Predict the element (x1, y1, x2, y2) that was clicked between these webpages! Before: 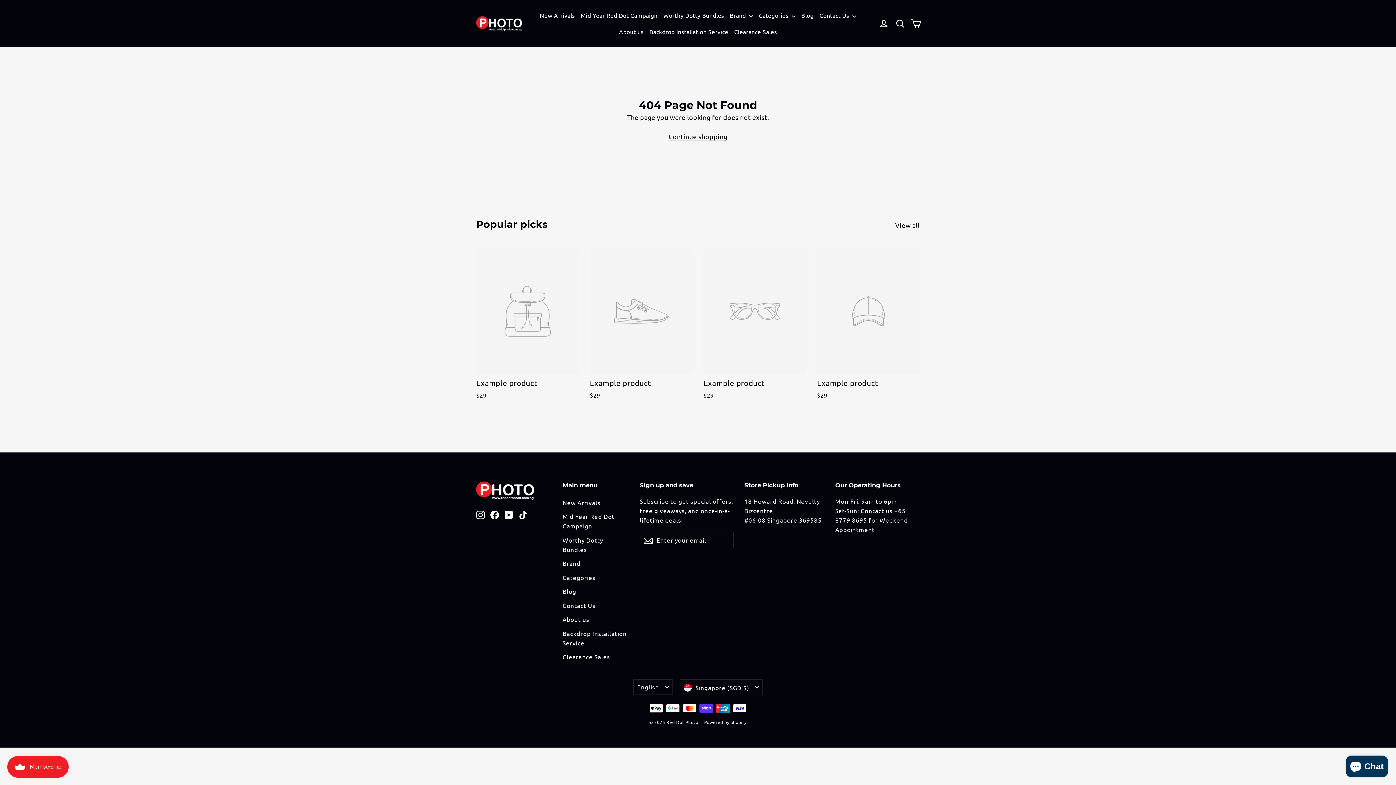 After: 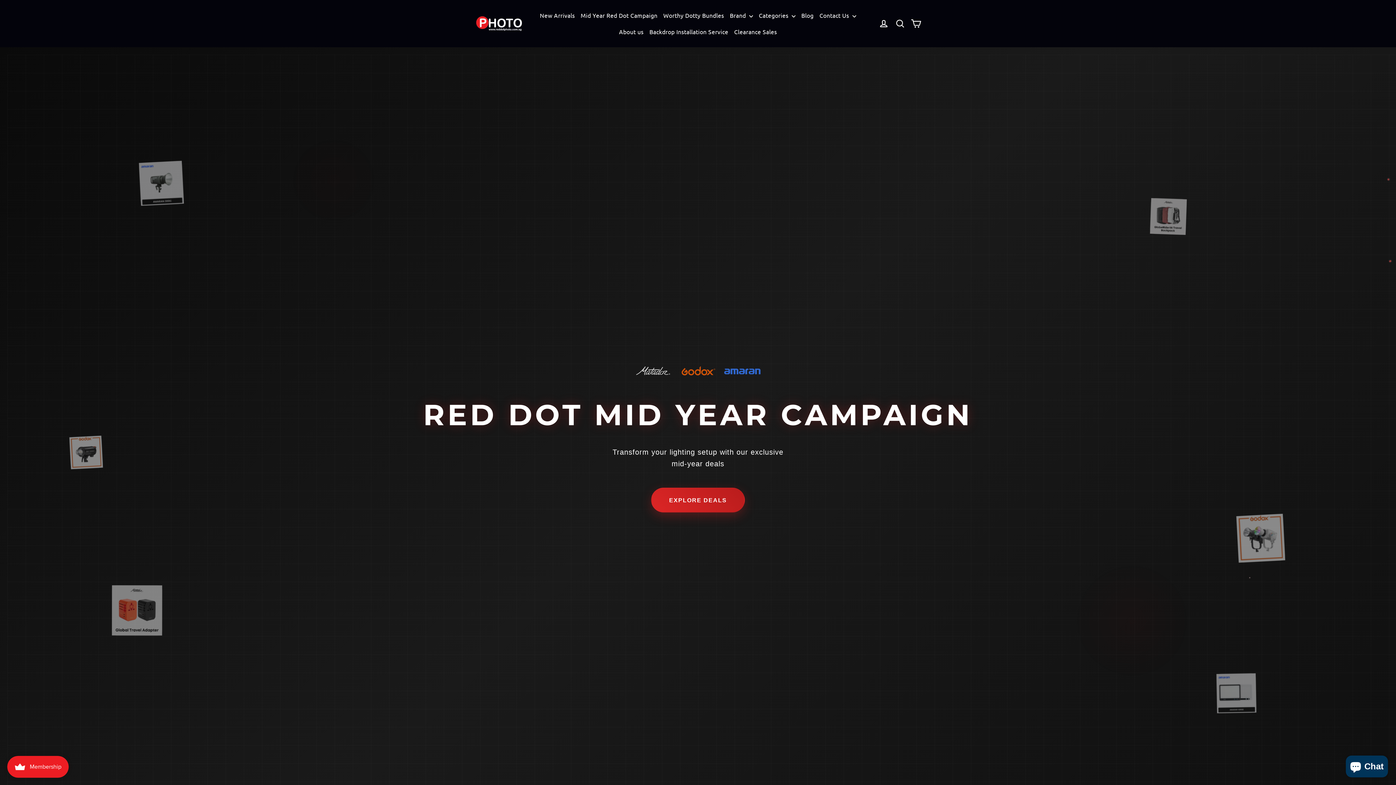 Action: label: Brand bbox: (562, 557, 629, 569)